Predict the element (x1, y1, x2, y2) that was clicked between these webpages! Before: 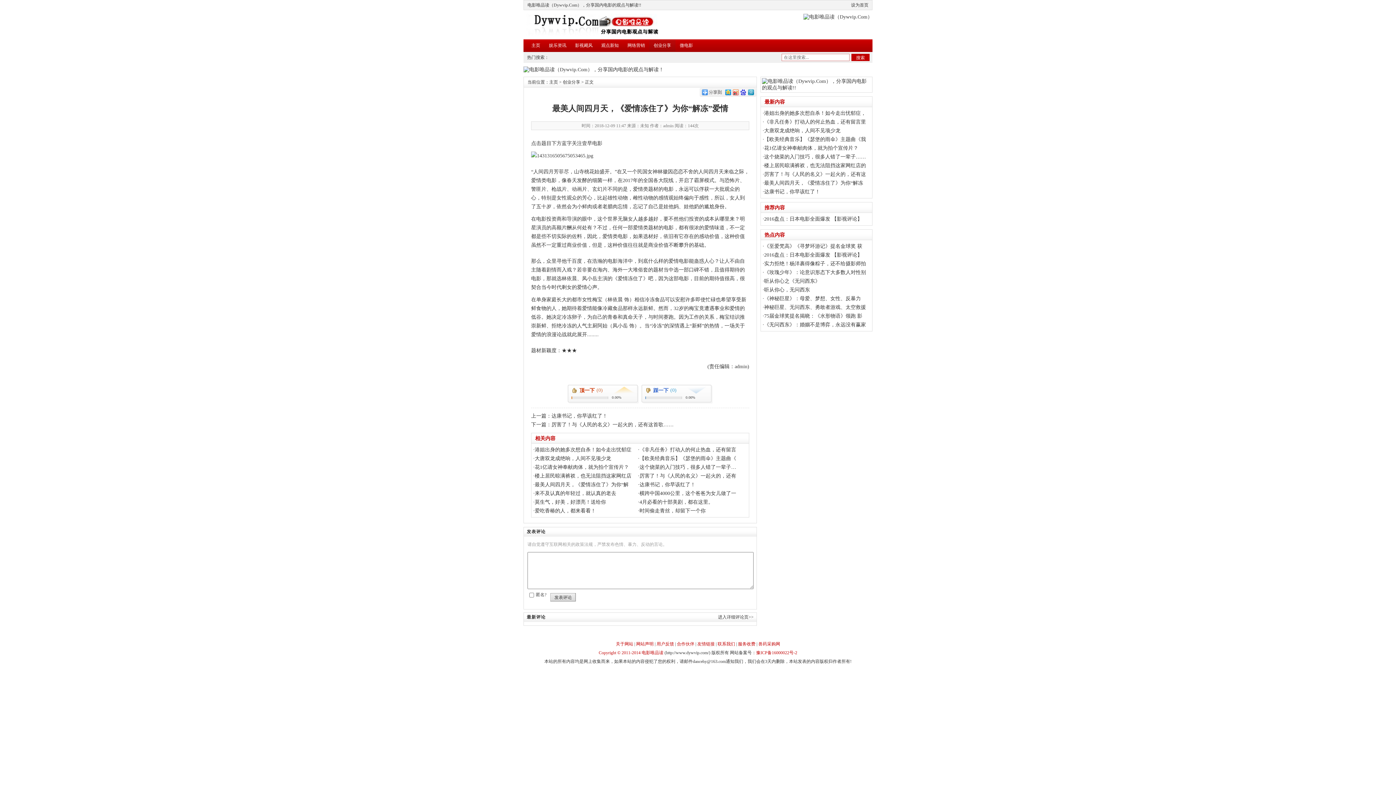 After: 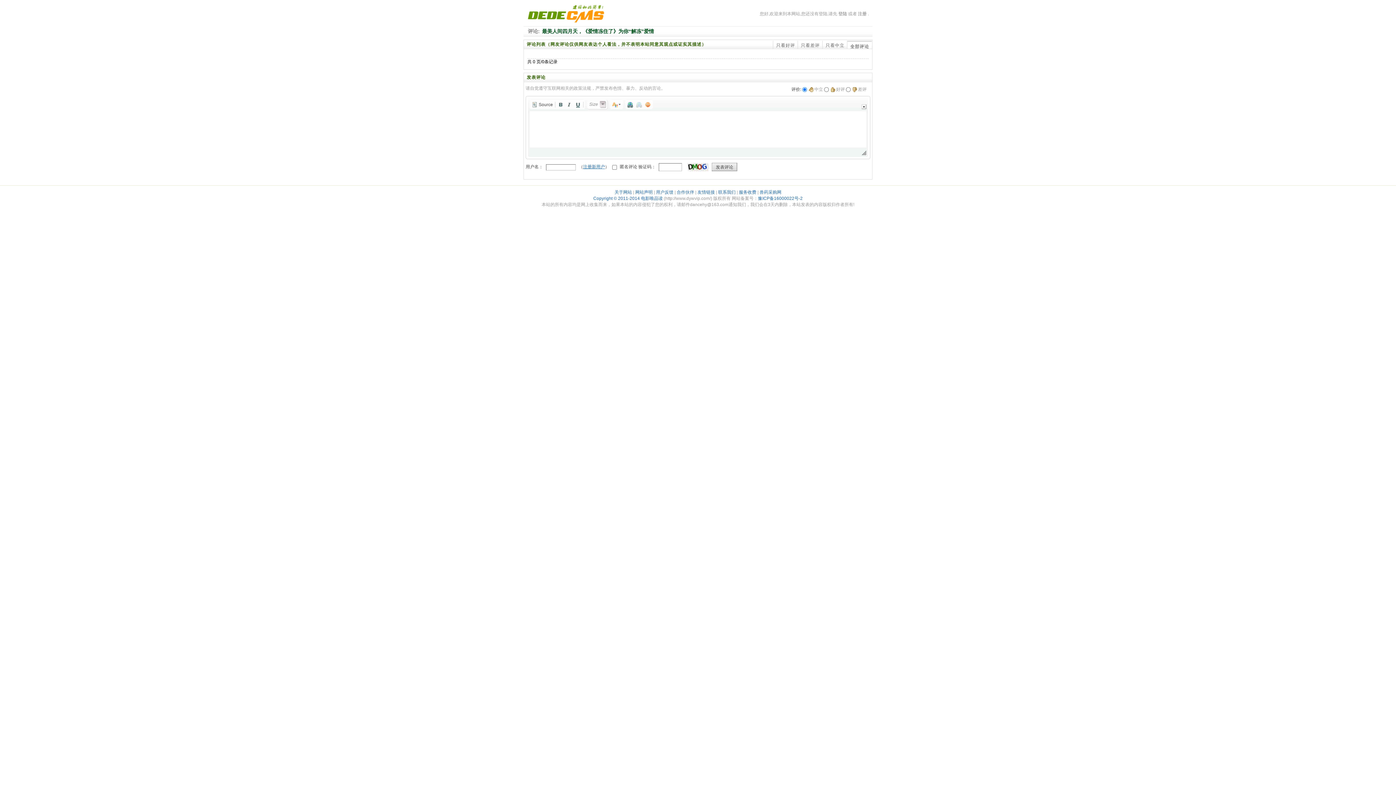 Action: bbox: (718, 614, 753, 620) label: 进入详细评论页>>